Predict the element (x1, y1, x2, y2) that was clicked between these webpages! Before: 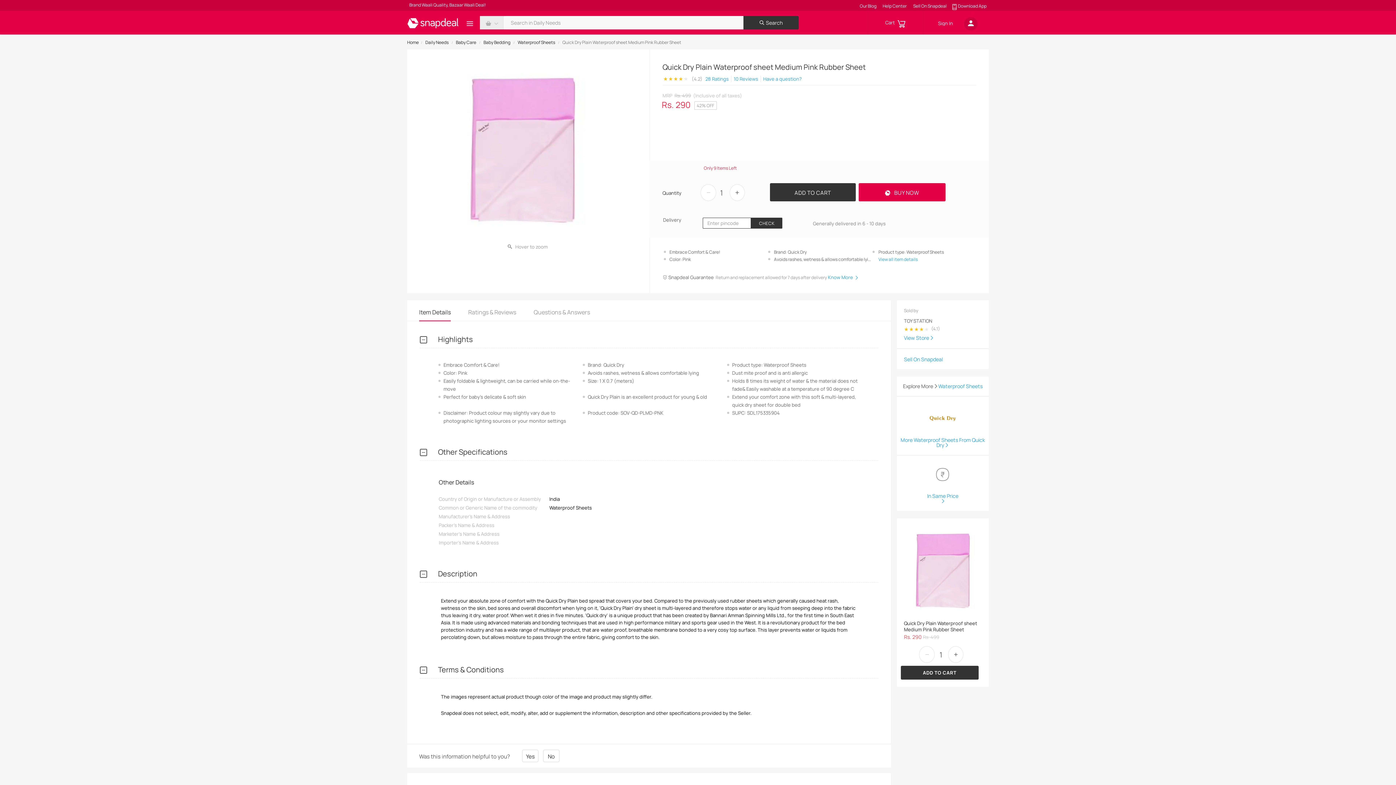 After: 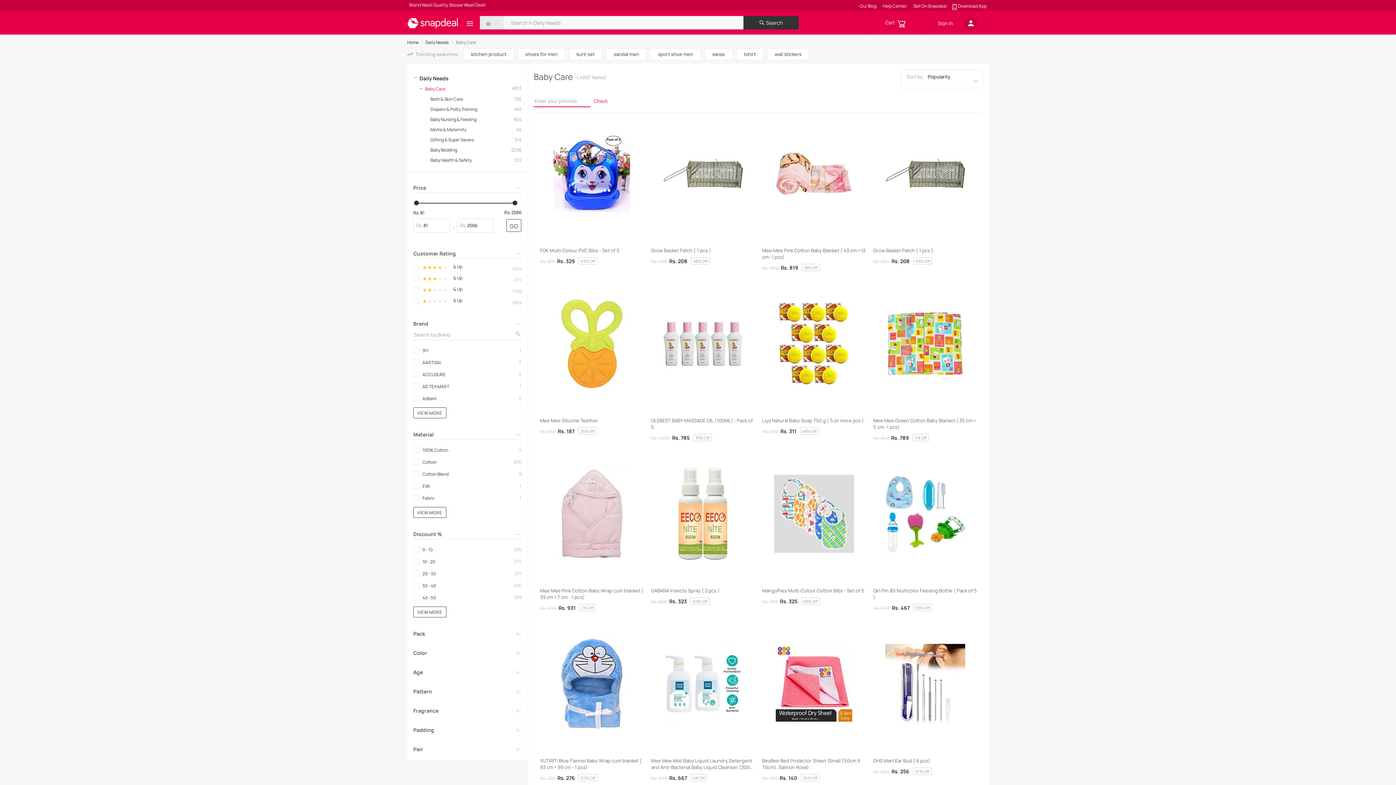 Action: label: Baby Care bbox: (456, 39, 476, 45)